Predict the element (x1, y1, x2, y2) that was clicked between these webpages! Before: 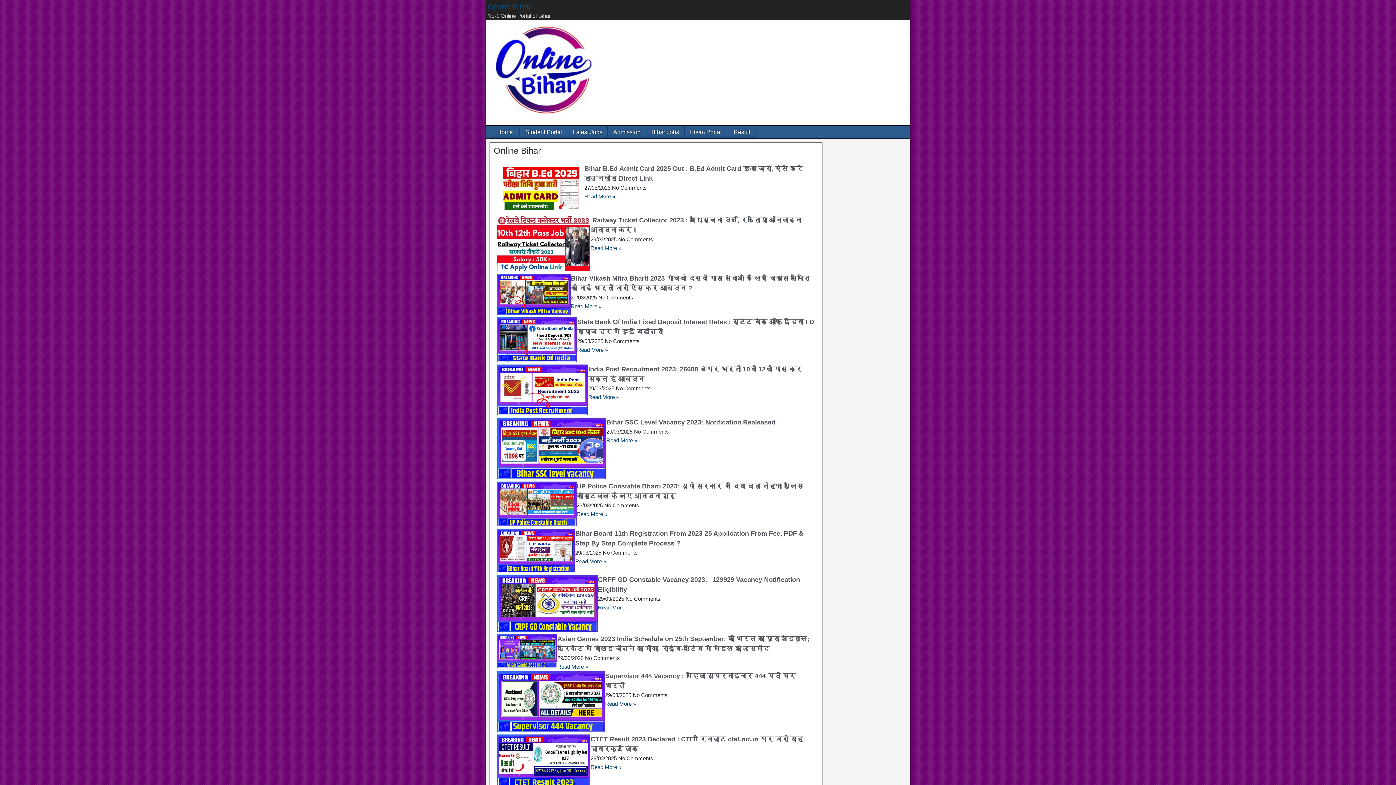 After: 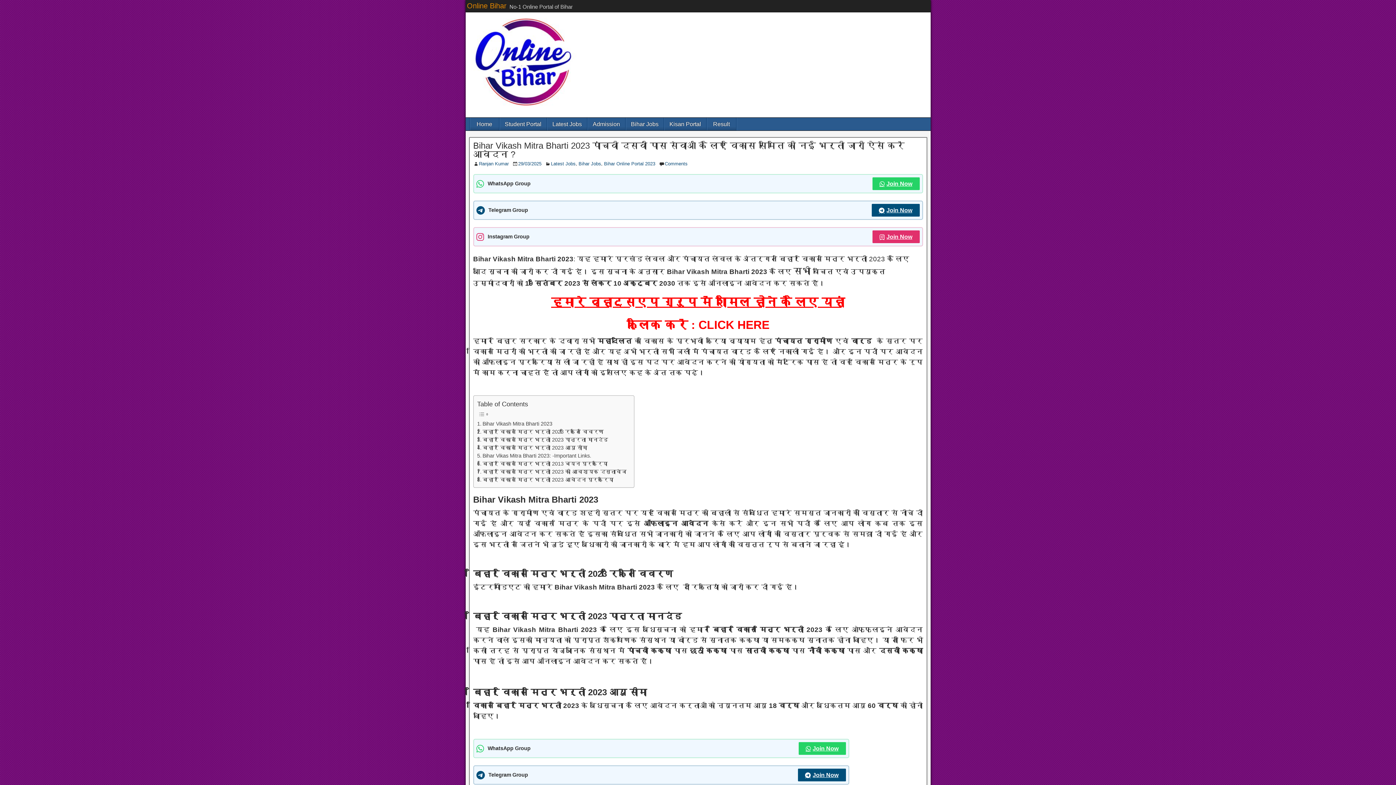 Action: label: Read More » bbox: (570, 303, 601, 309)